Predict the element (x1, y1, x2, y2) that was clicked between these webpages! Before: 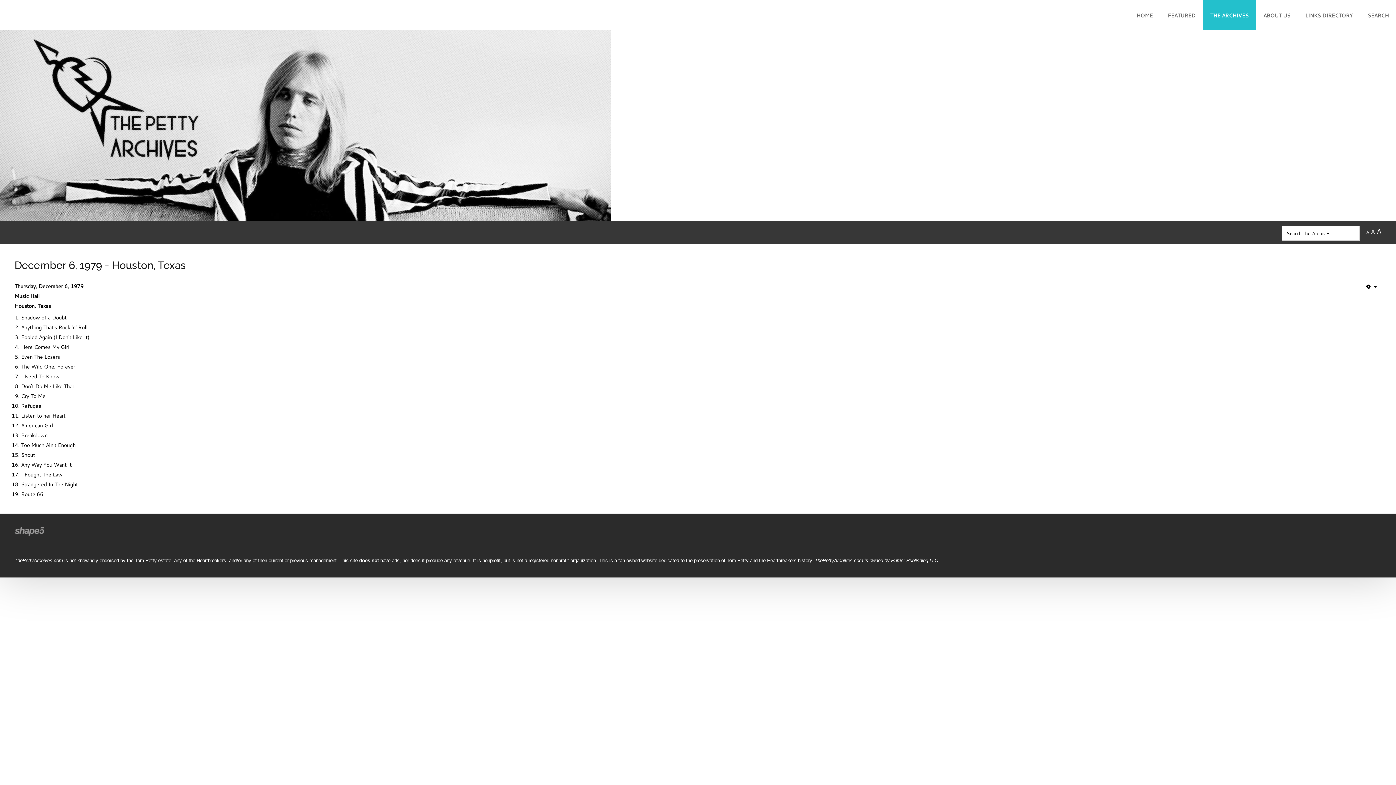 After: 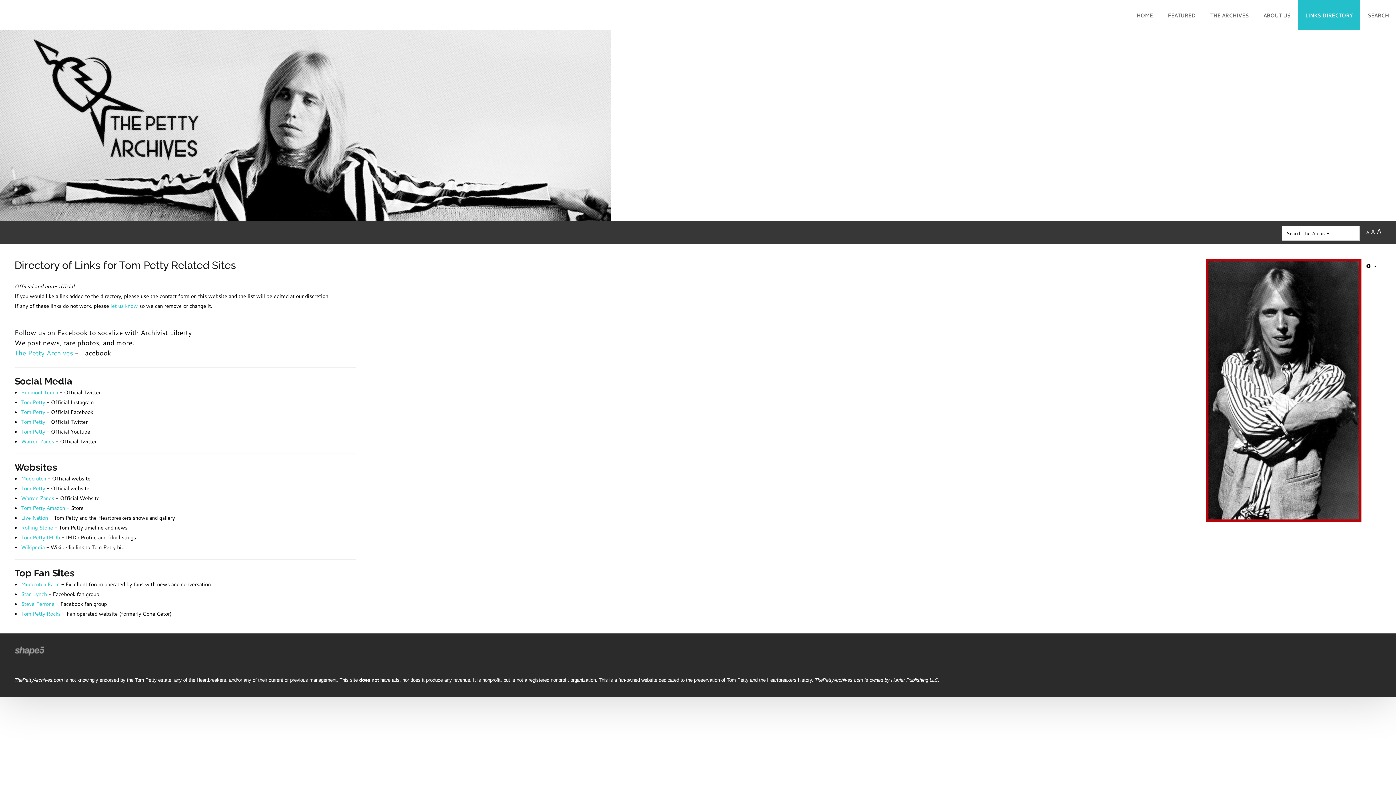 Action: bbox: (1305, 10, 1353, 20) label: LINKS DIRECTORY